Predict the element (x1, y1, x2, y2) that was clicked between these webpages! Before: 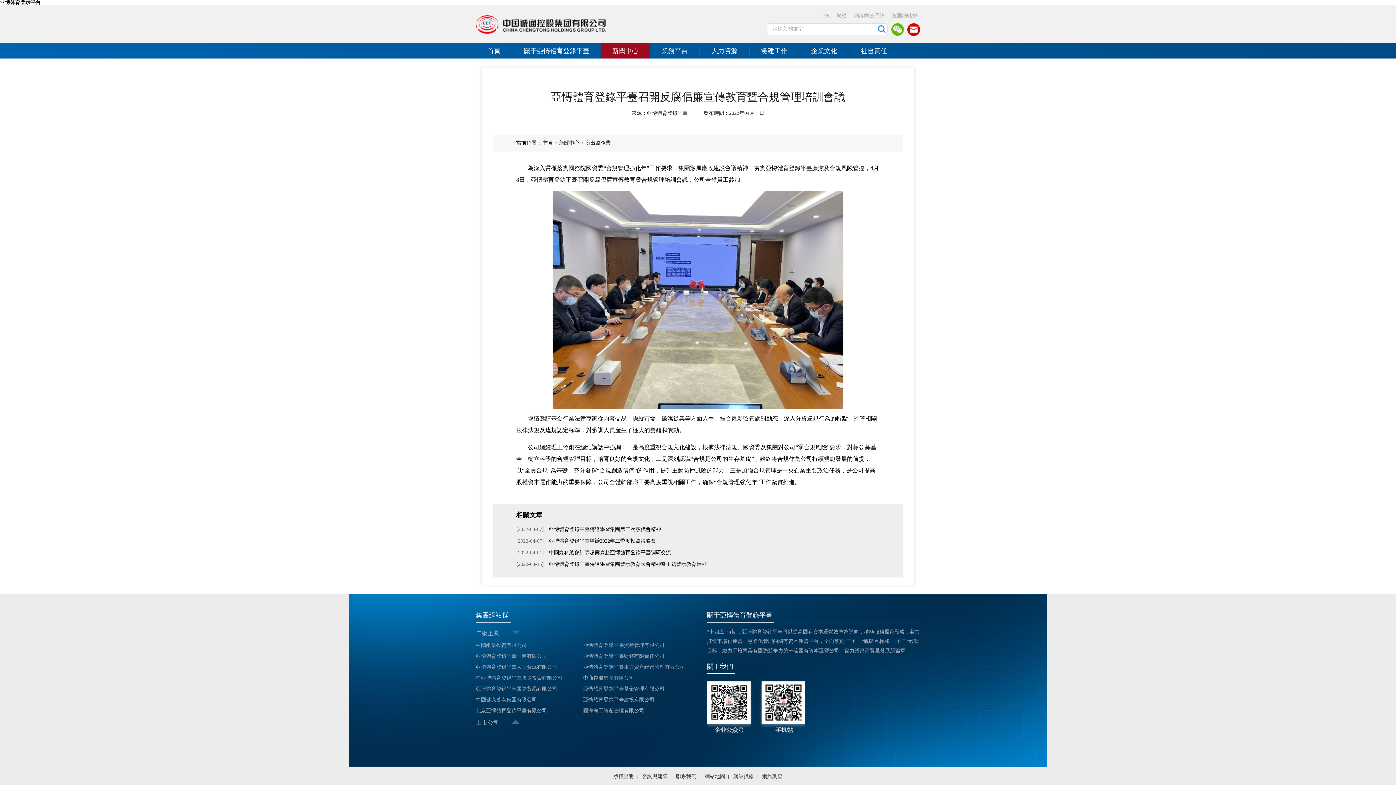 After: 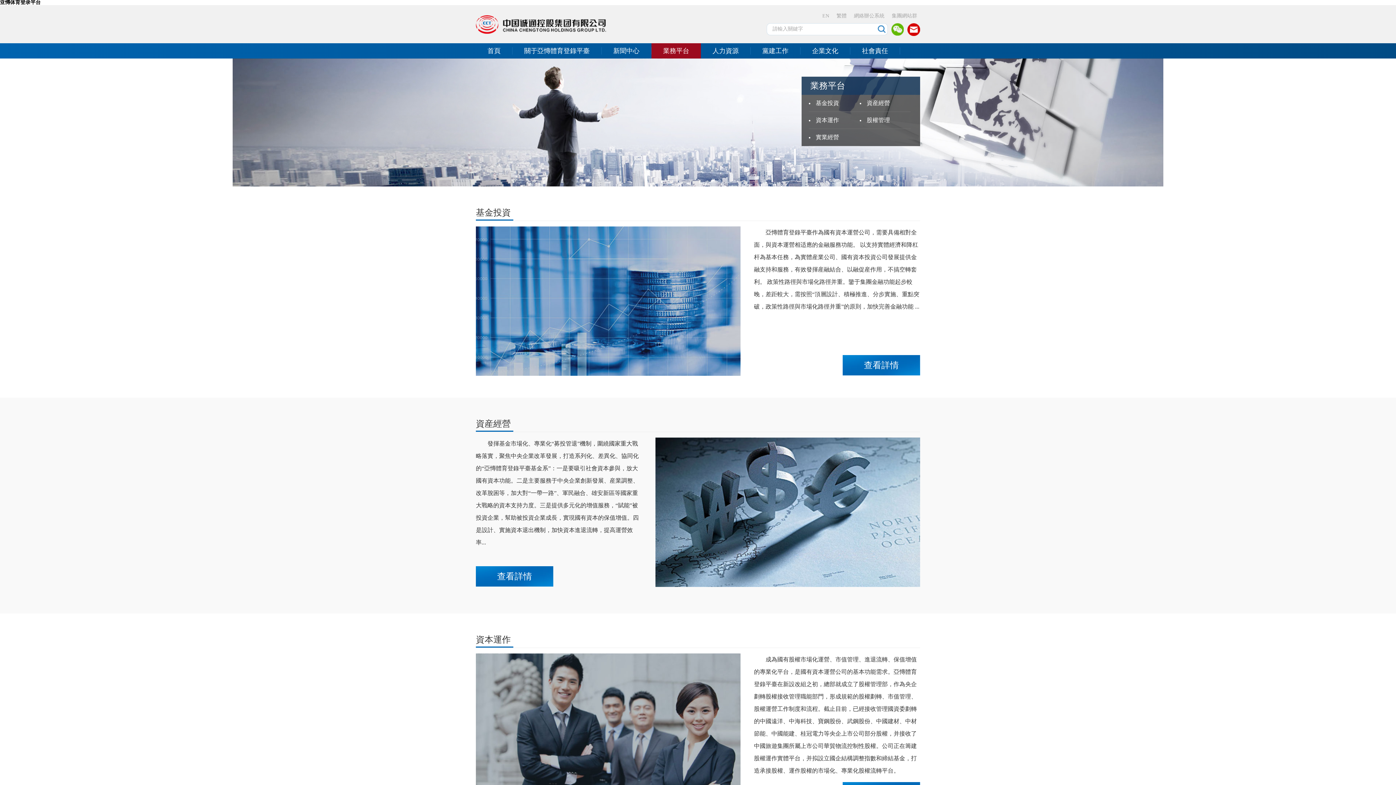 Action: label: 業務平台 bbox: (650, 47, 700, 54)